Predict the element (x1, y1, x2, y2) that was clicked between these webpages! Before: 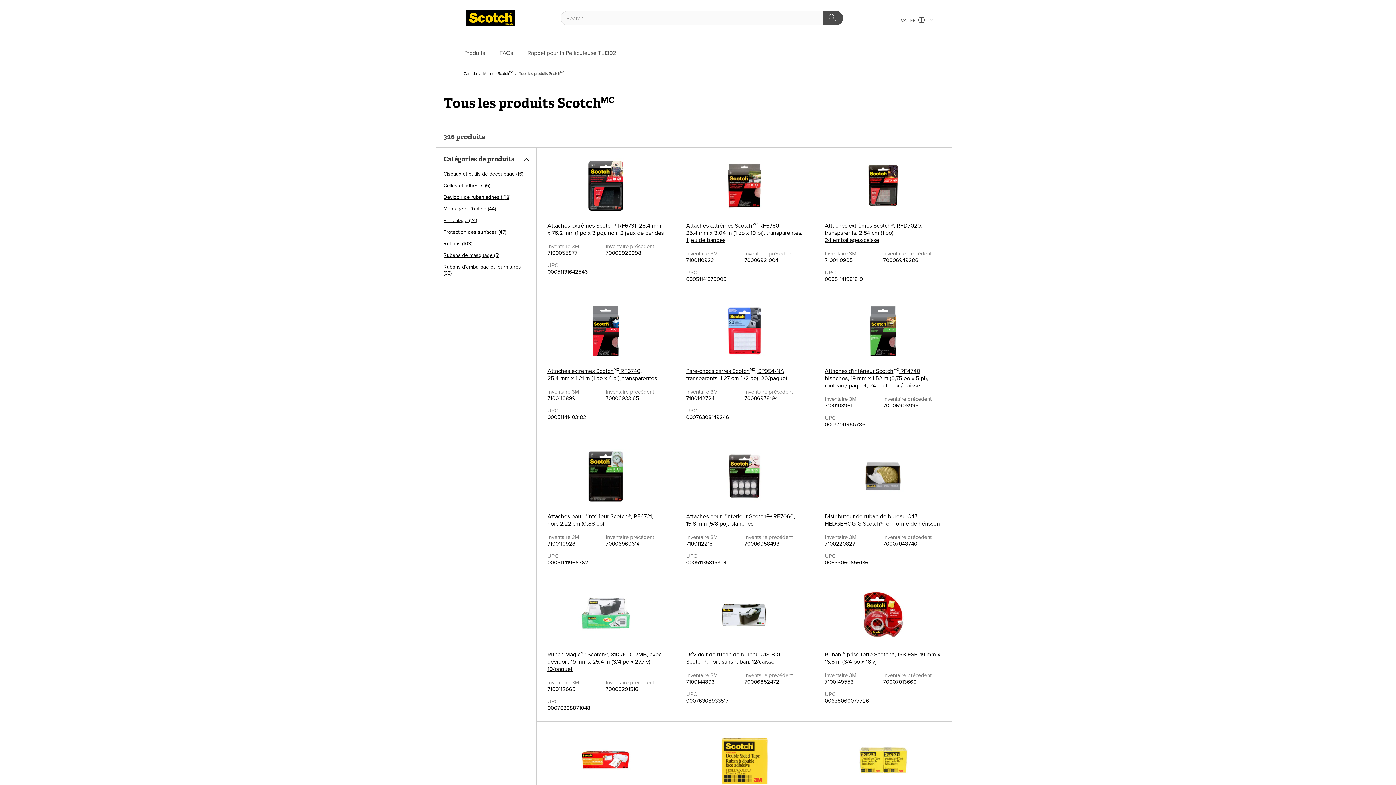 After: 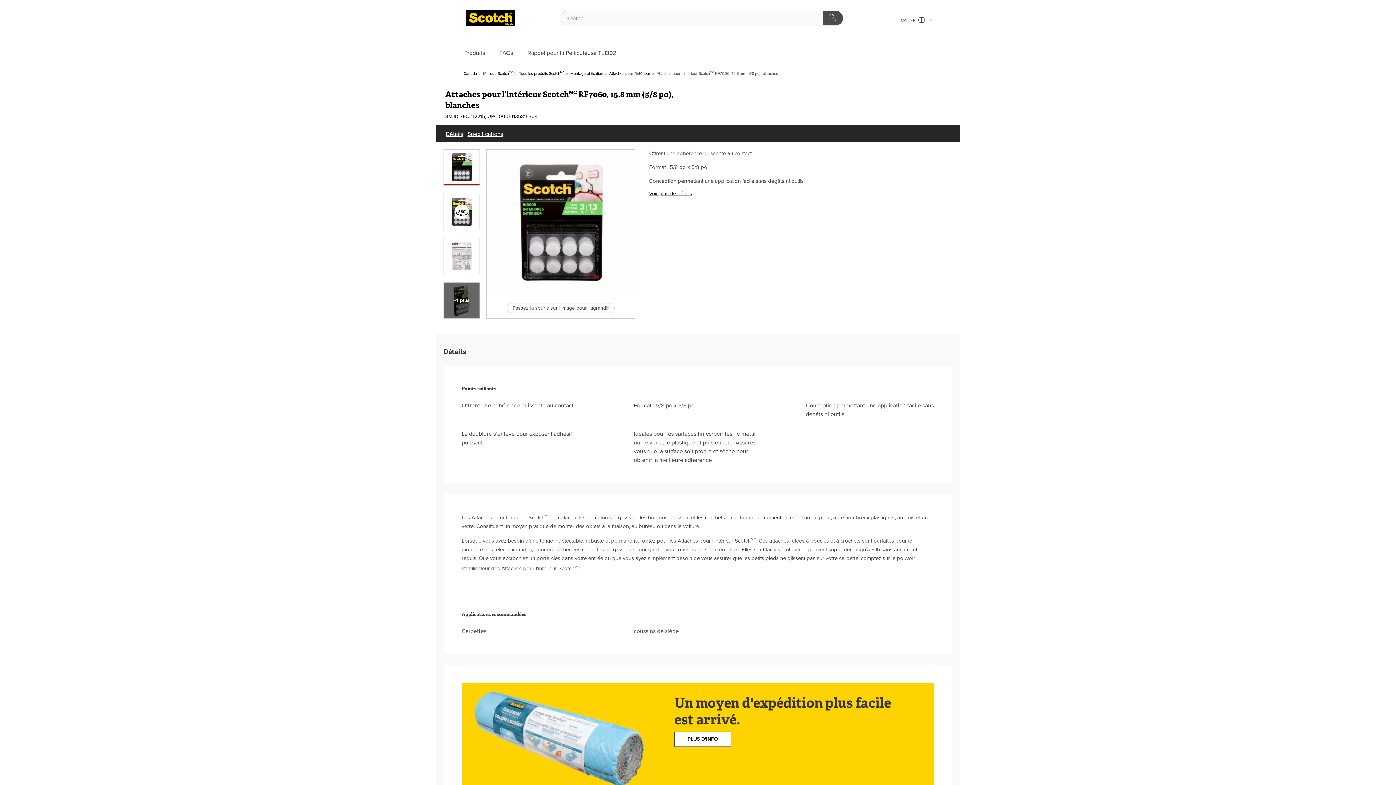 Action: label: Attaches pour l’intérieur ScotchMC RF7060, 15,8 mm (5/8 po), blanches bbox: (686, 449, 802, 527)